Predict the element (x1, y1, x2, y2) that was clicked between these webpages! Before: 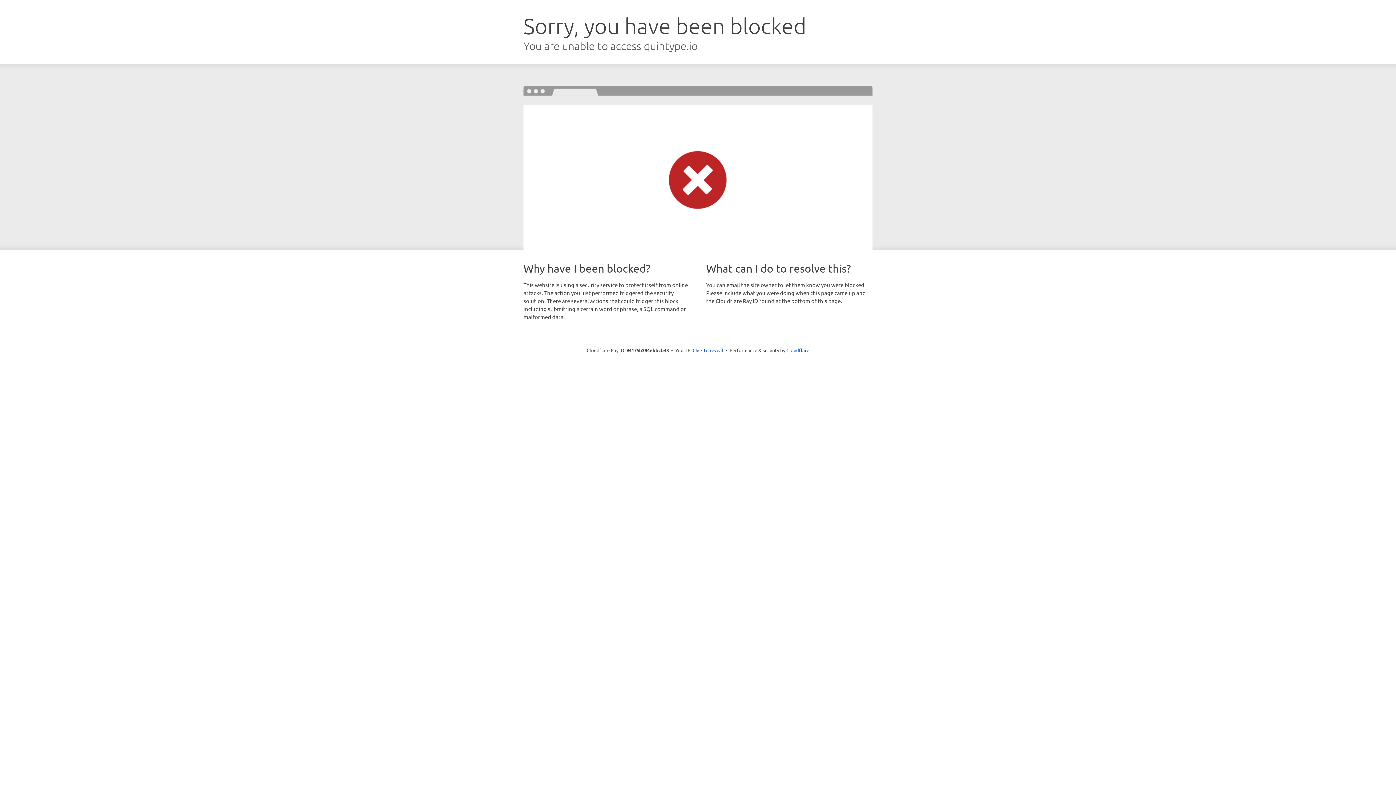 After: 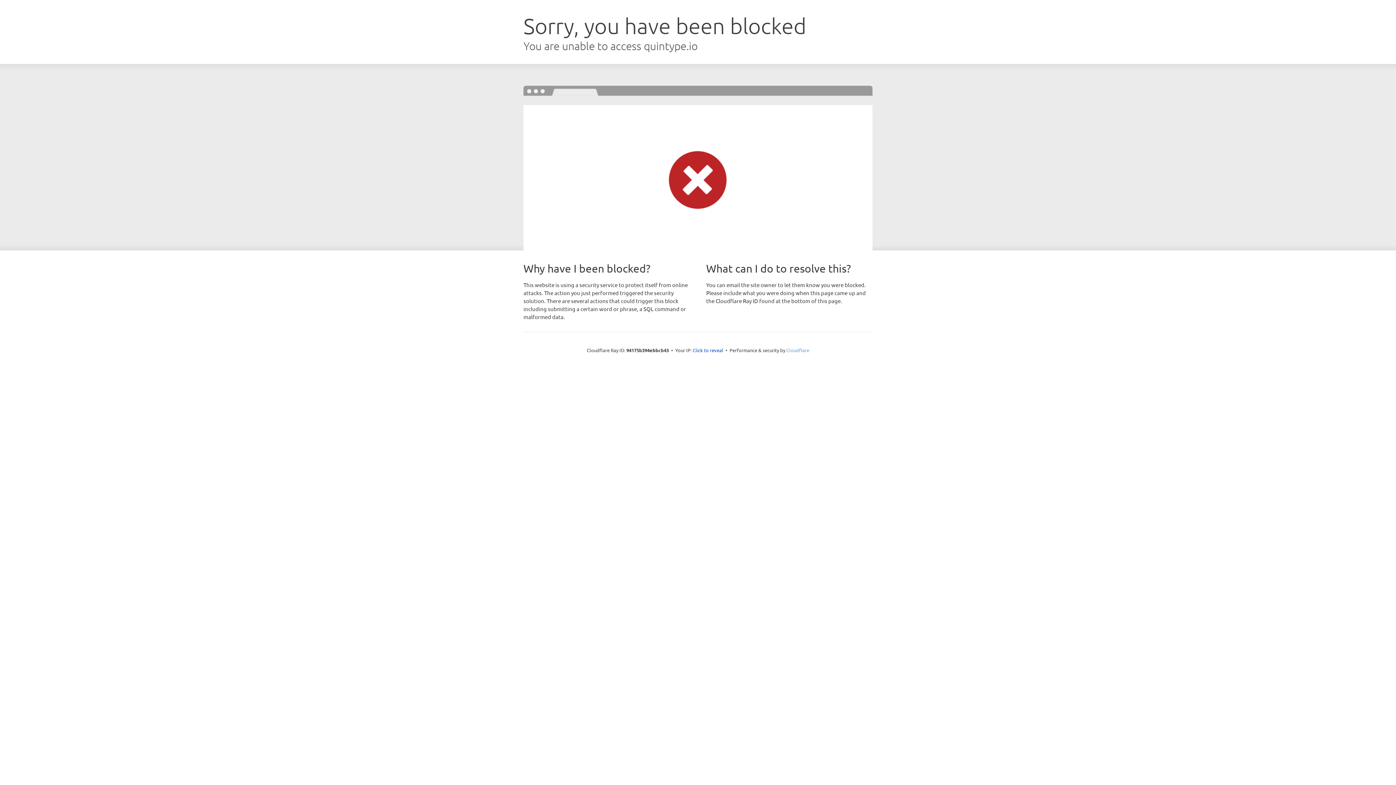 Action: label: Cloudflare bbox: (786, 347, 809, 353)